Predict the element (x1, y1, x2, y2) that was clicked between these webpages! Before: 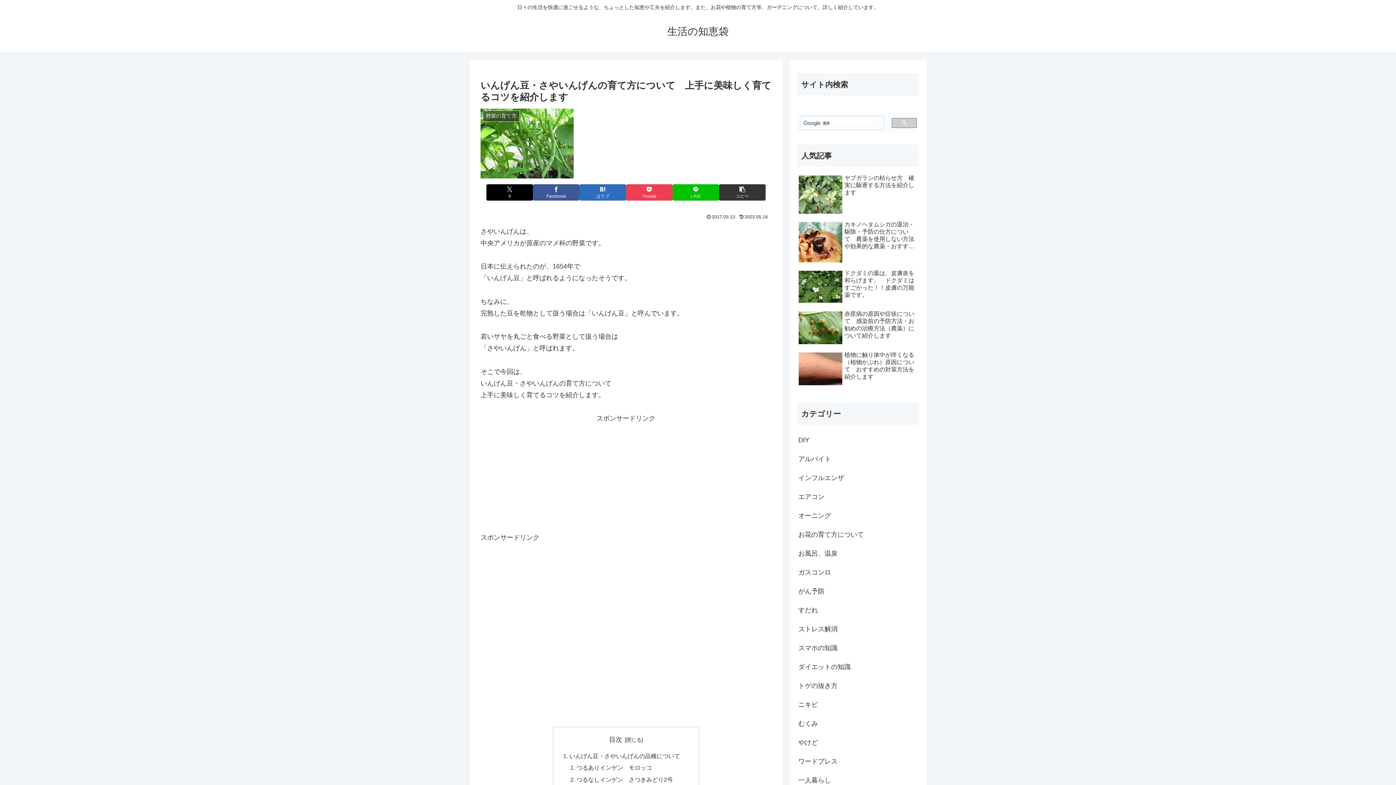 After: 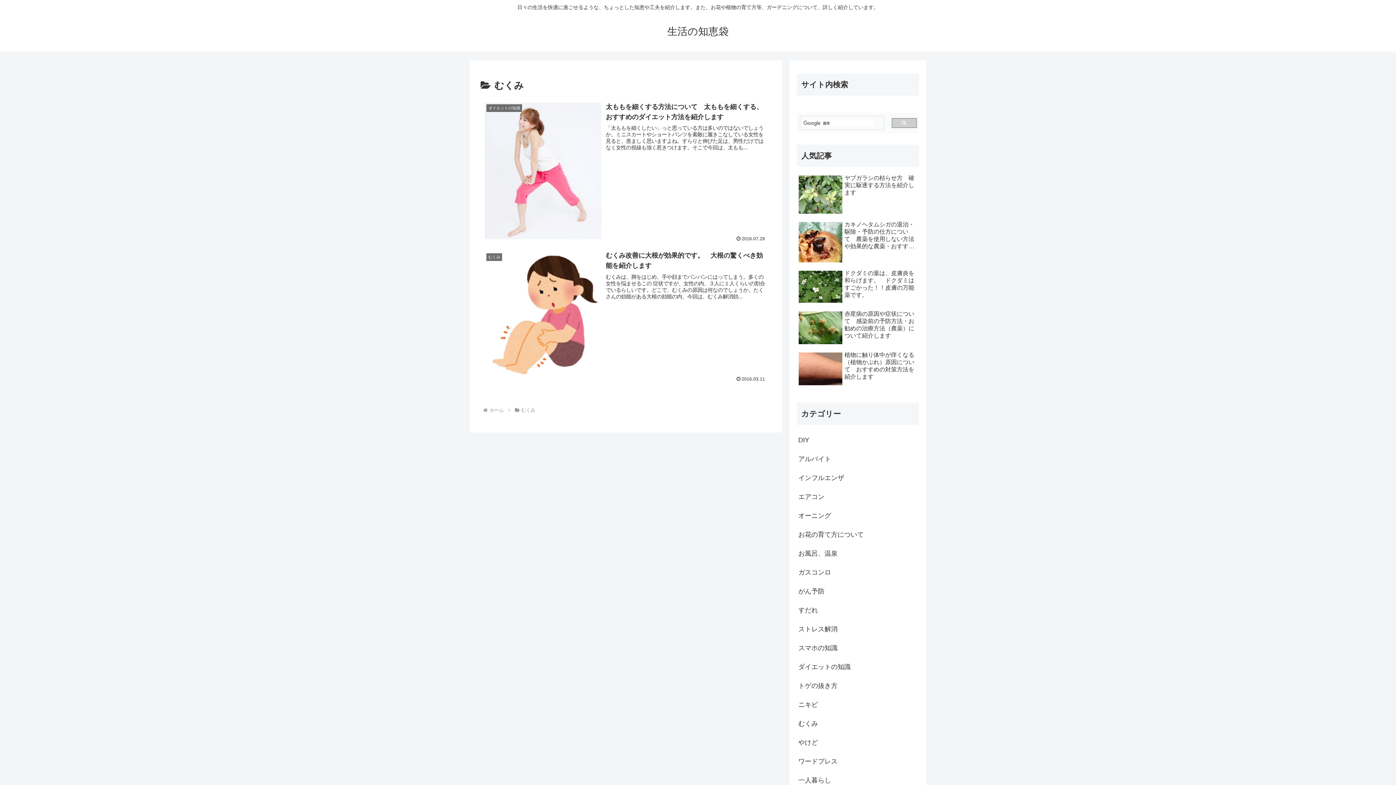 Action: label: むくみ bbox: (797, 714, 919, 733)